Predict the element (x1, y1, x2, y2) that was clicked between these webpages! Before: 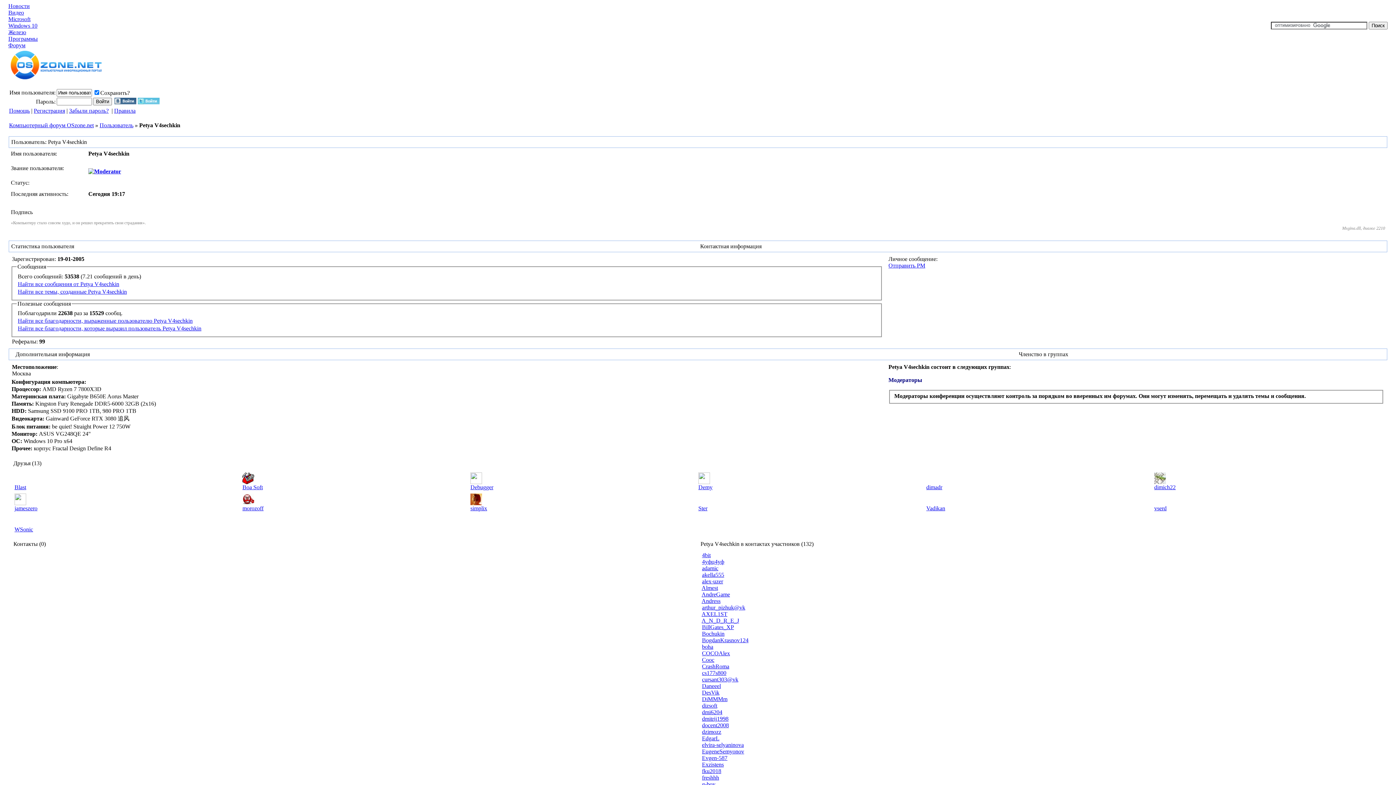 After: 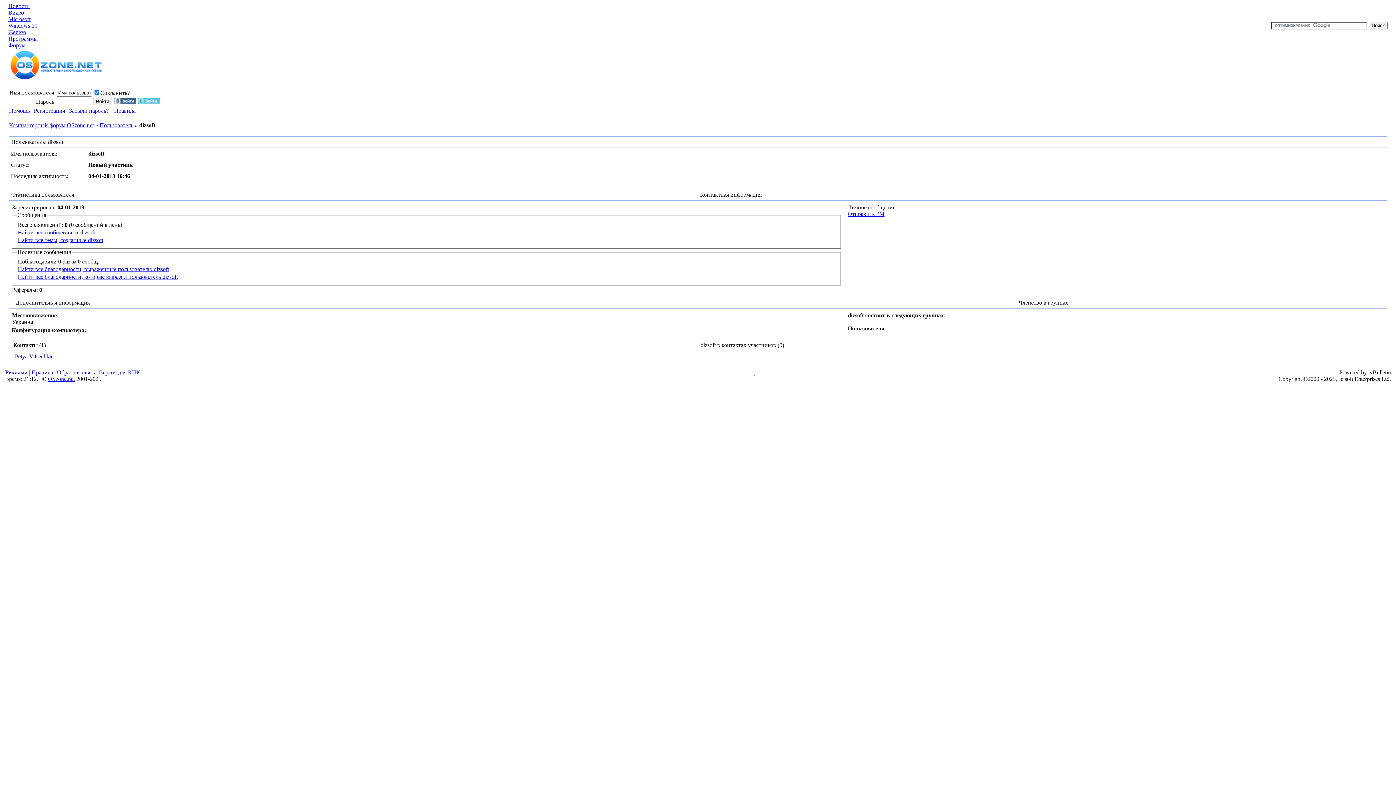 Action: bbox: (702, 702, 717, 709) label: dizsoft